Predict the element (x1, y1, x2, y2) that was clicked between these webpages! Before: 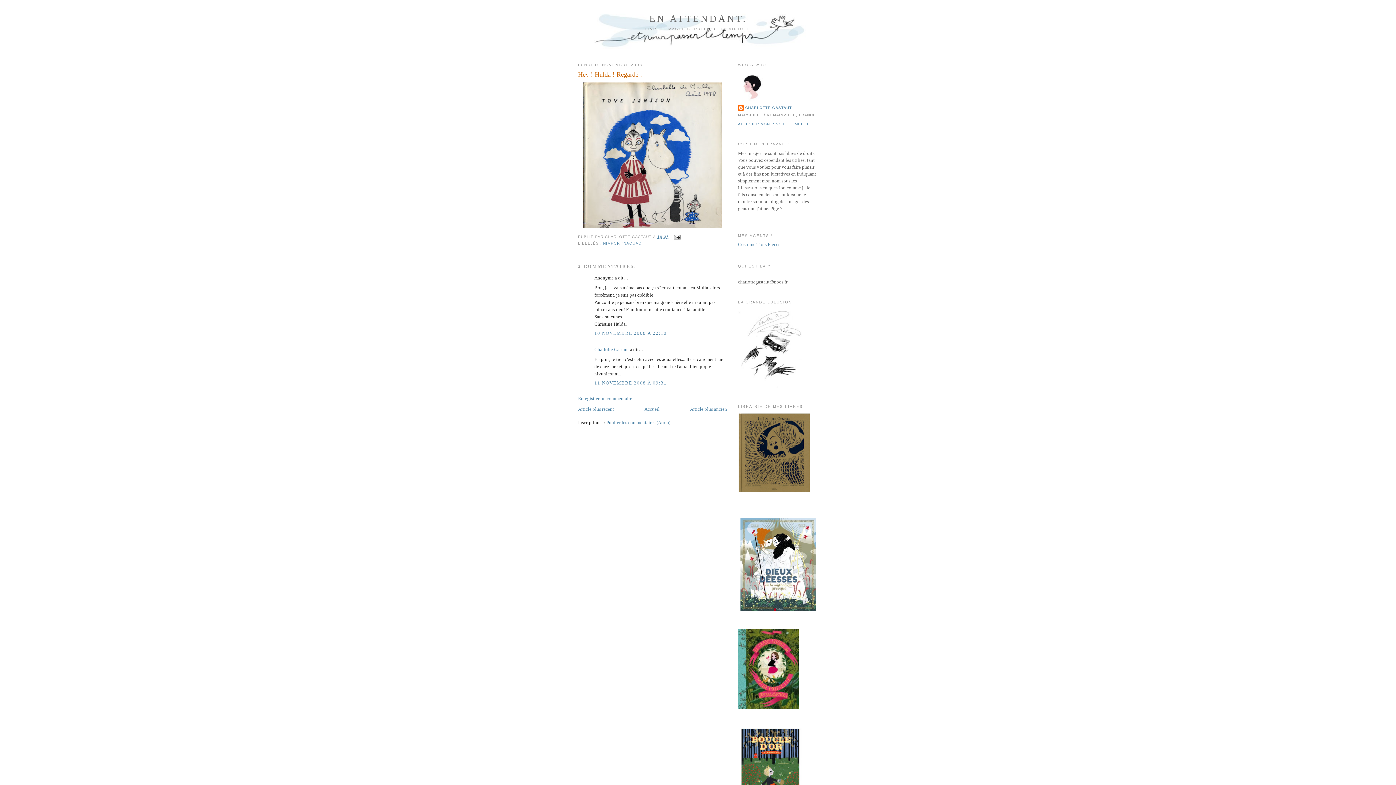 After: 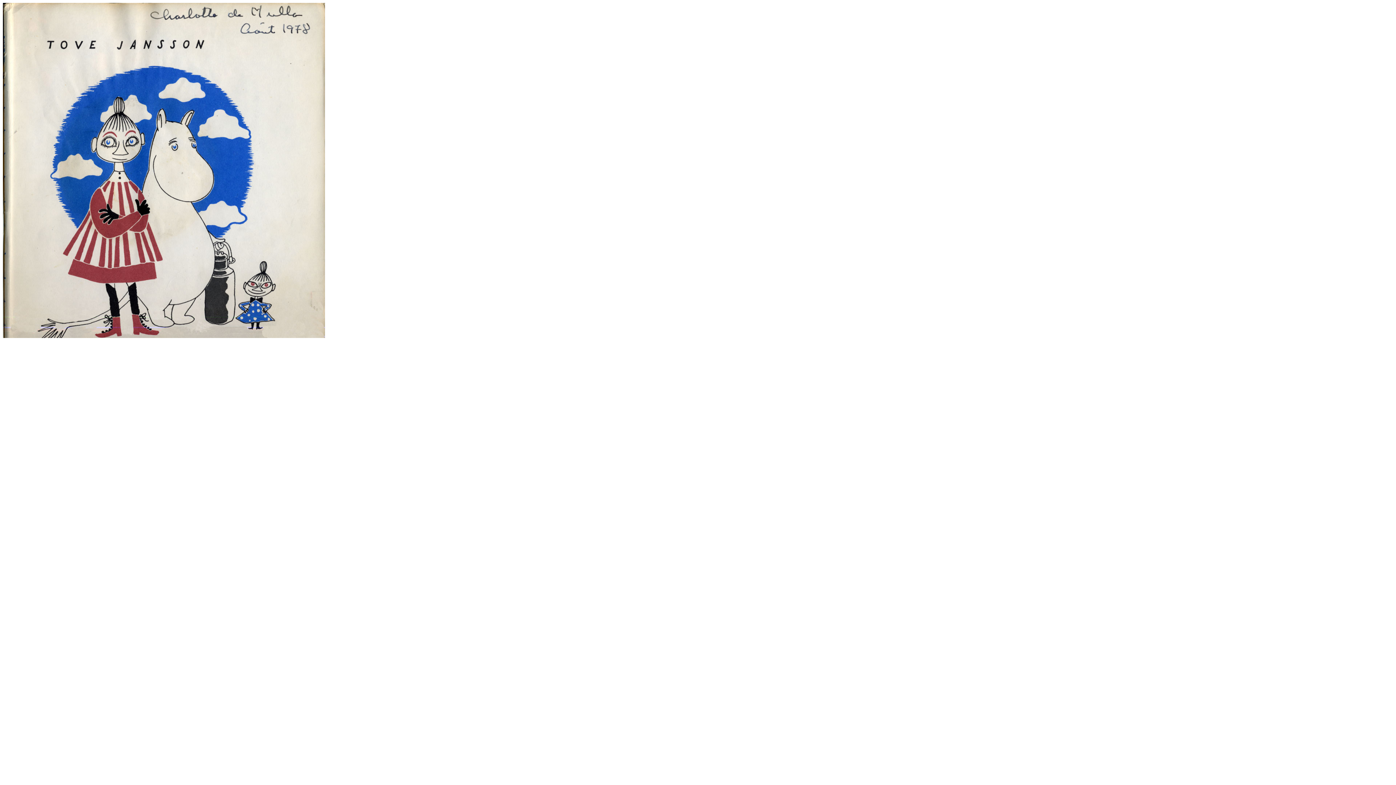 Action: bbox: (578, 80, 727, 229)